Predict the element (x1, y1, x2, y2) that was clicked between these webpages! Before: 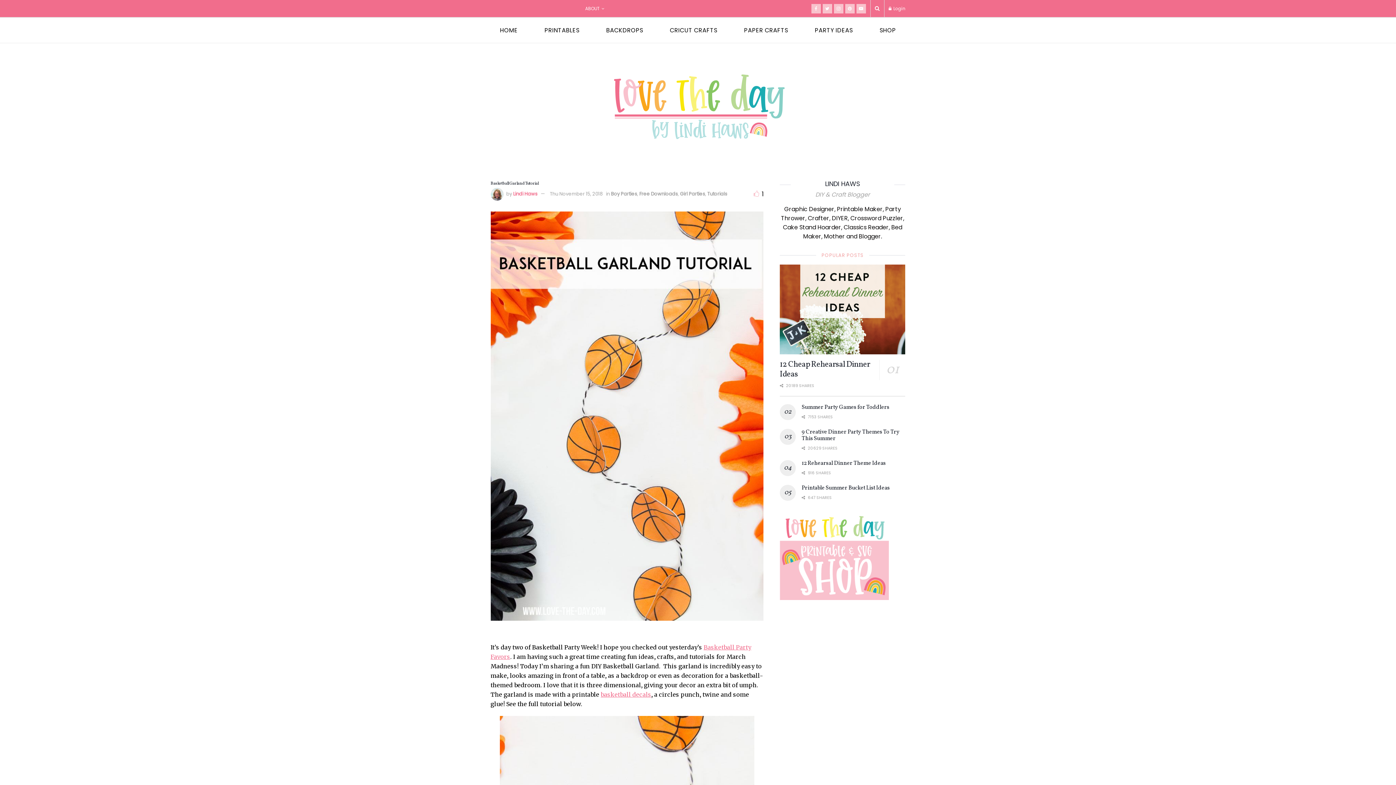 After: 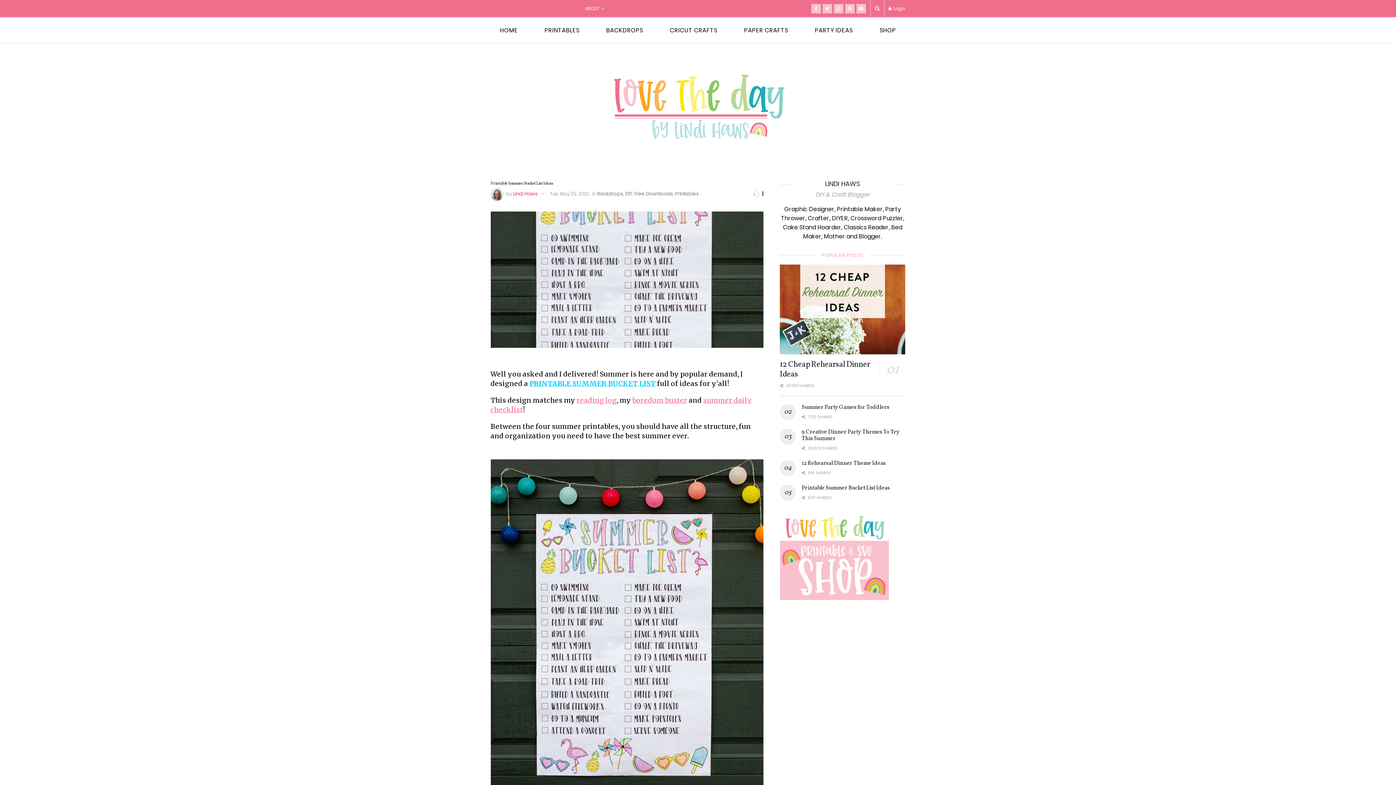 Action: bbox: (801, 484, 889, 492) label: Printable Summer Bucket List Ideas